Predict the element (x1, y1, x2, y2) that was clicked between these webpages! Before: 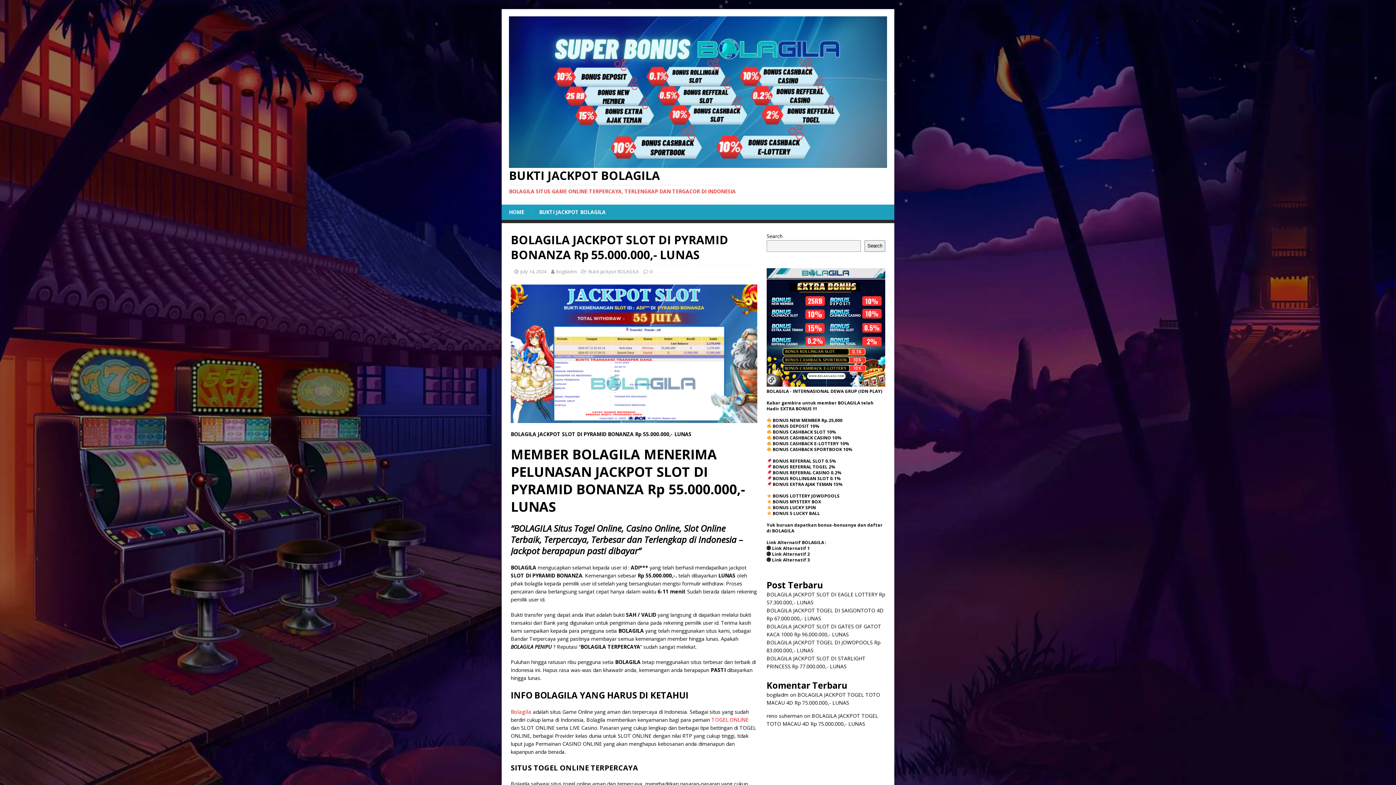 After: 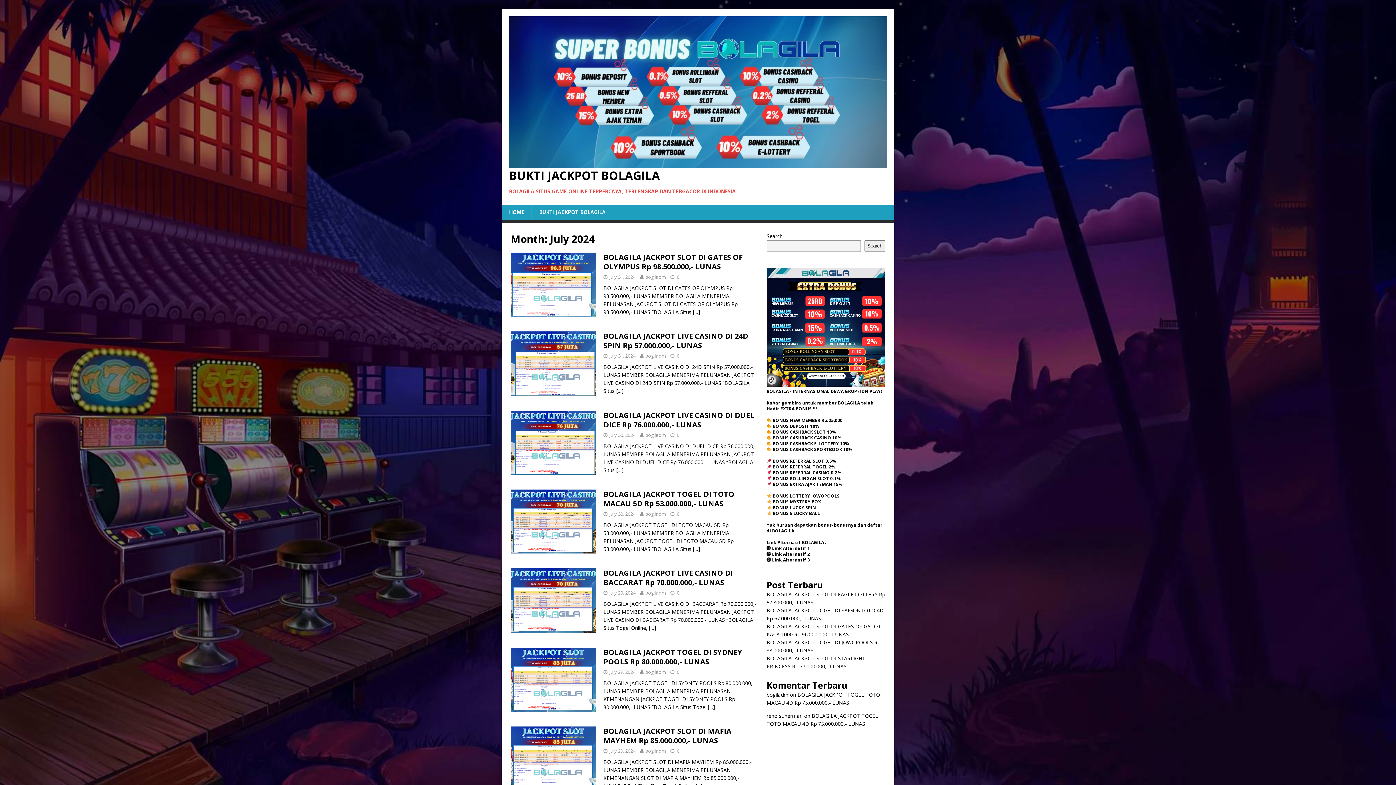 Action: bbox: (520, 268, 546, 274) label: July 14, 2024